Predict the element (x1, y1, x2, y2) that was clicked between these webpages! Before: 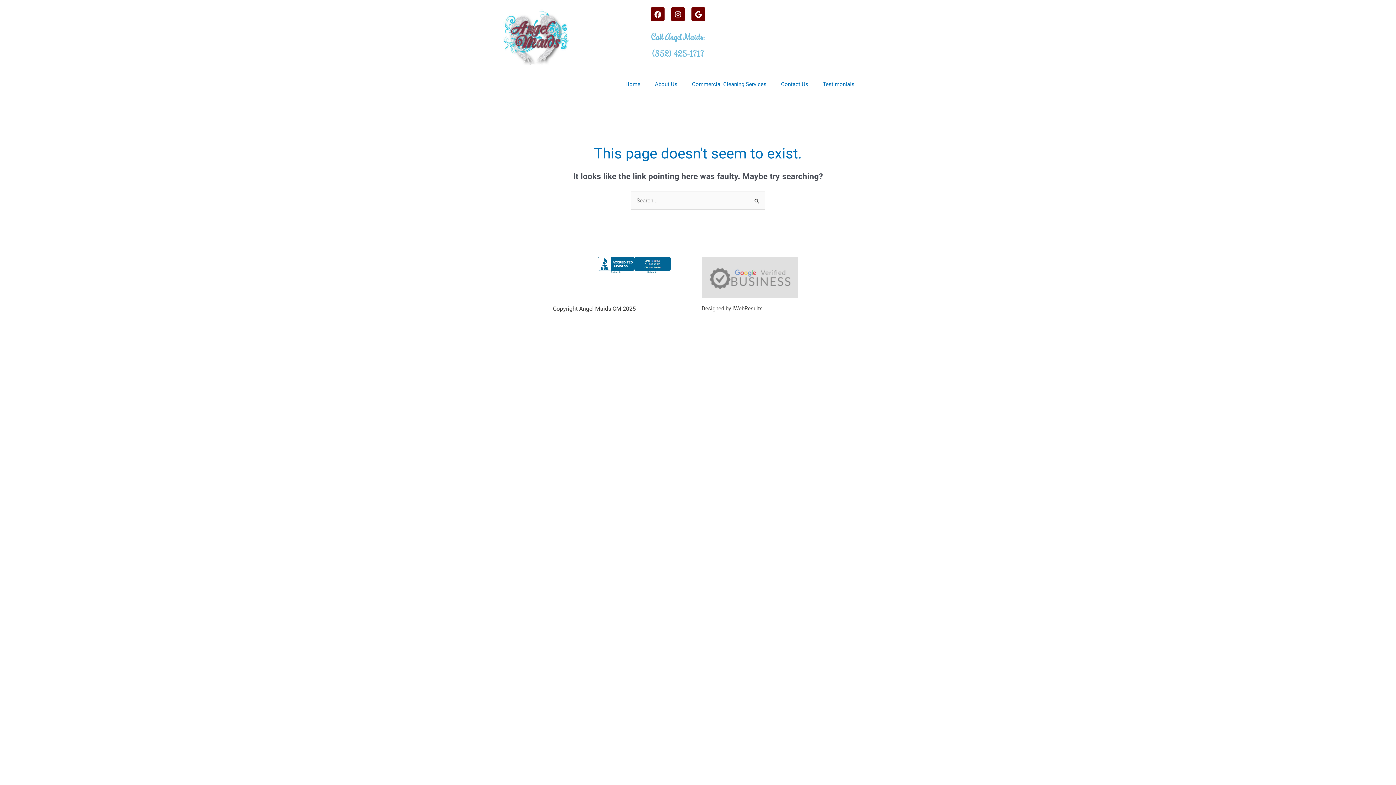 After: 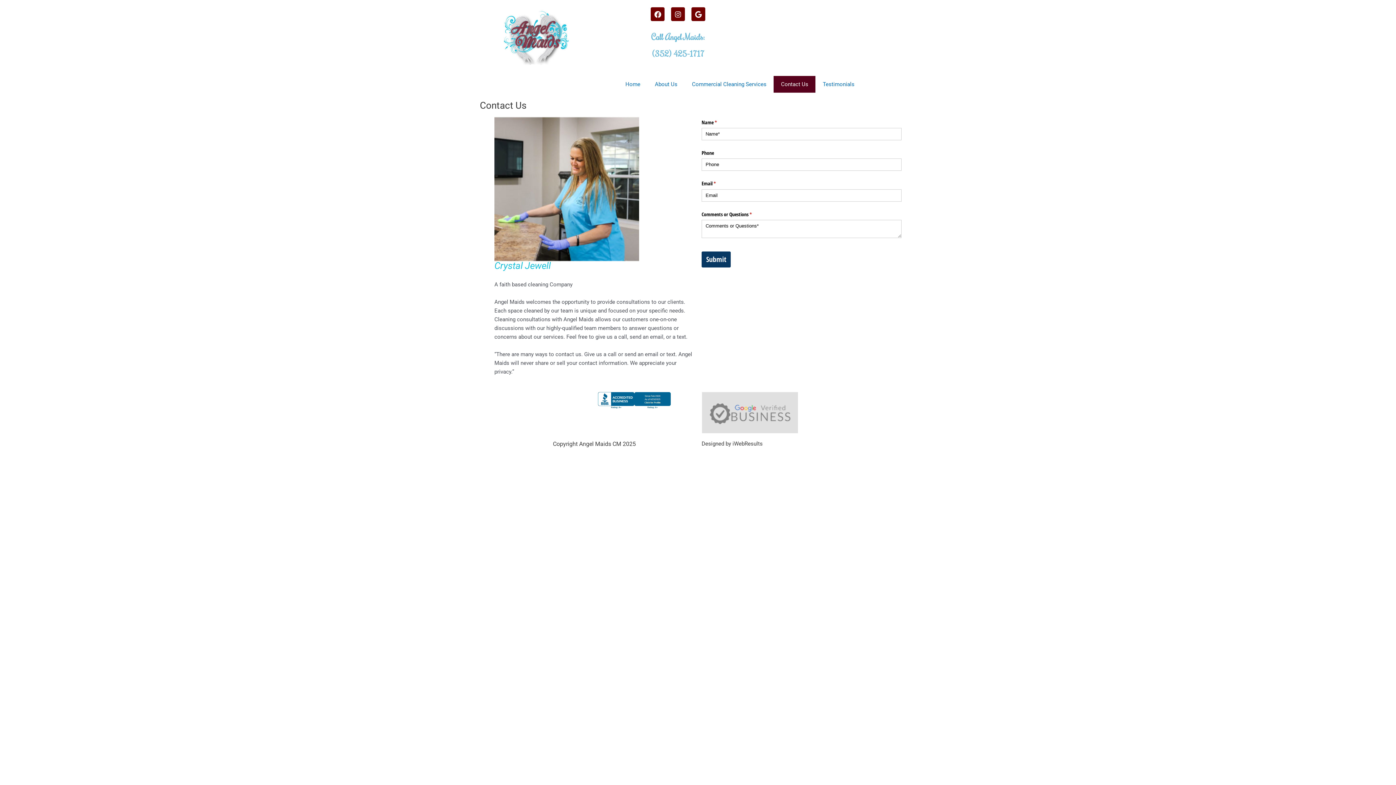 Action: label: Contact Us bbox: (773, 75, 815, 92)